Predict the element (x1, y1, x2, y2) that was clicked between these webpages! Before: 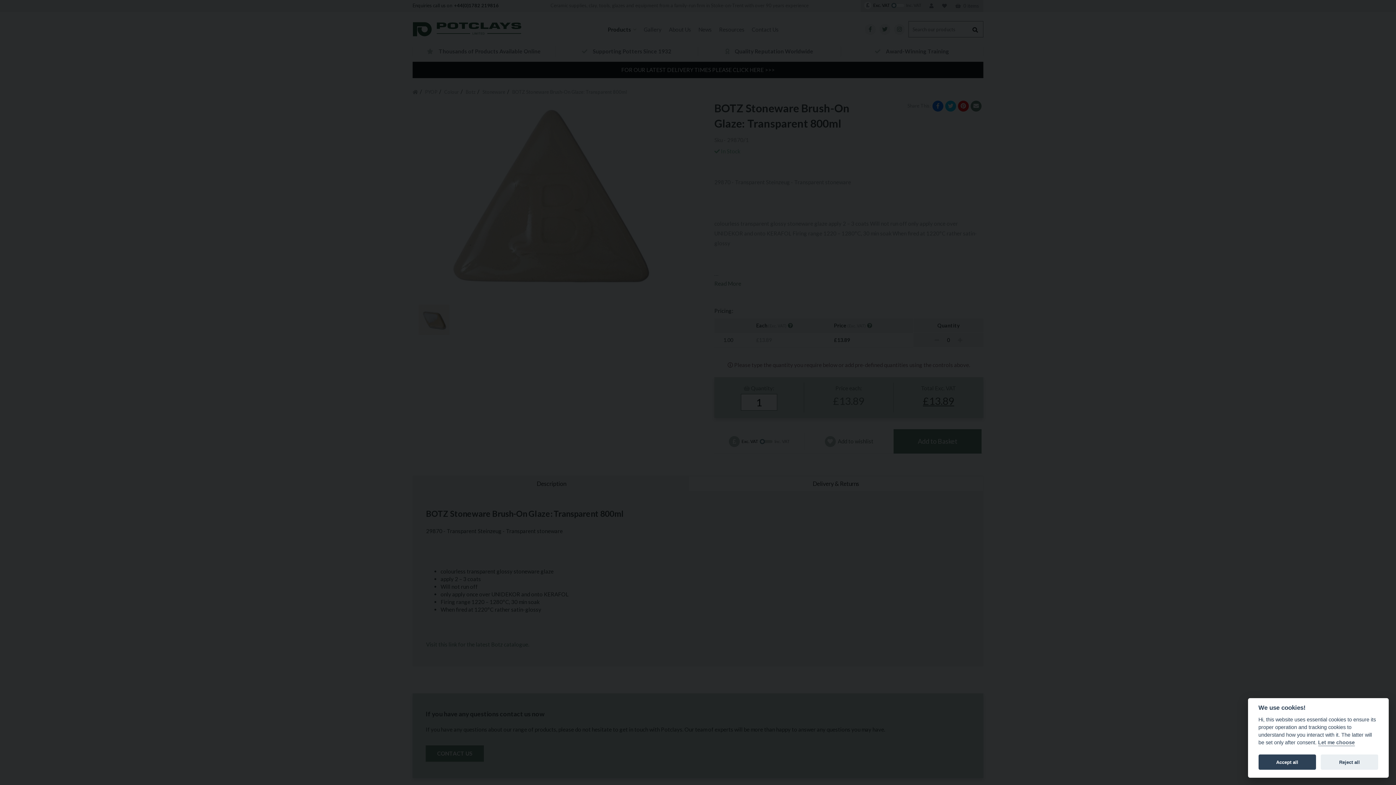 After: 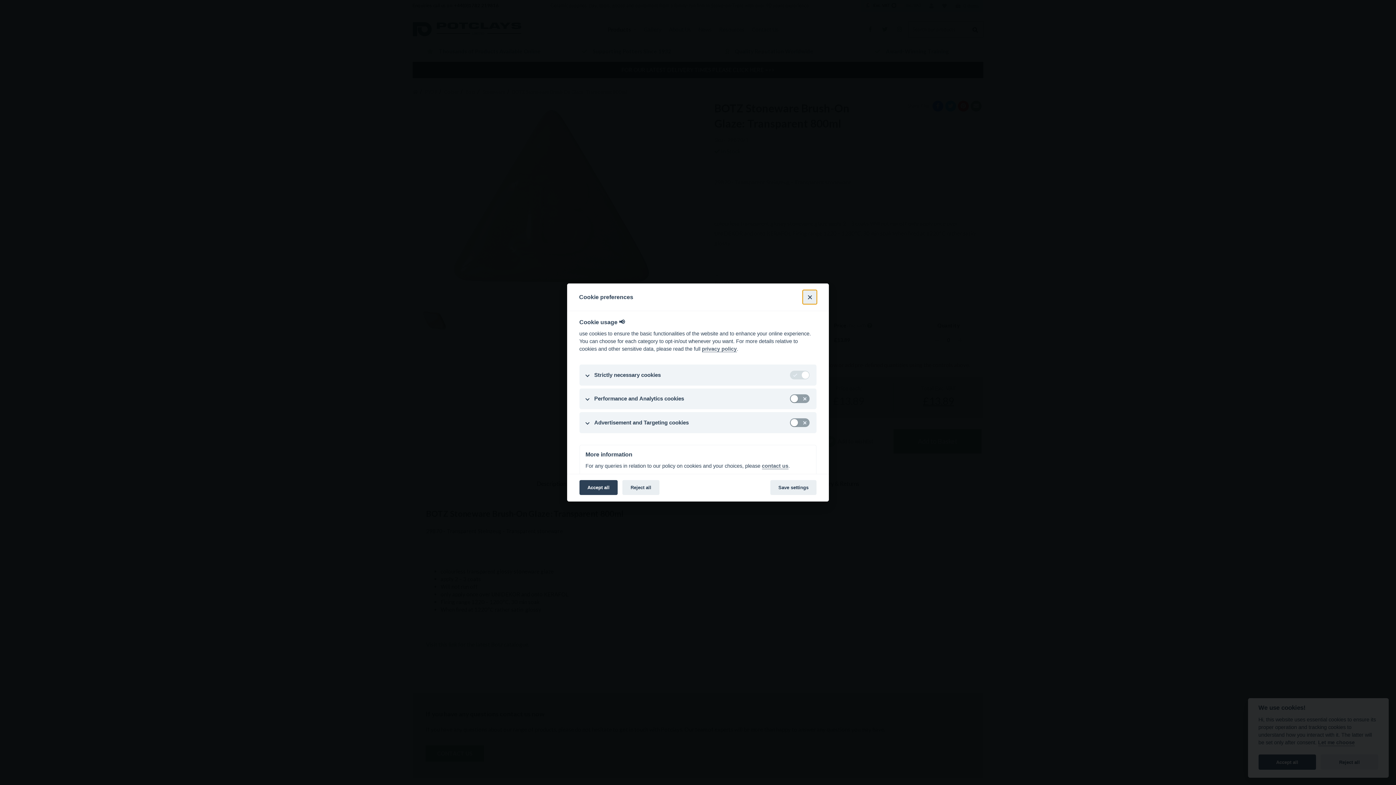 Action: label: Let me choose bbox: (1318, 740, 1355, 746)